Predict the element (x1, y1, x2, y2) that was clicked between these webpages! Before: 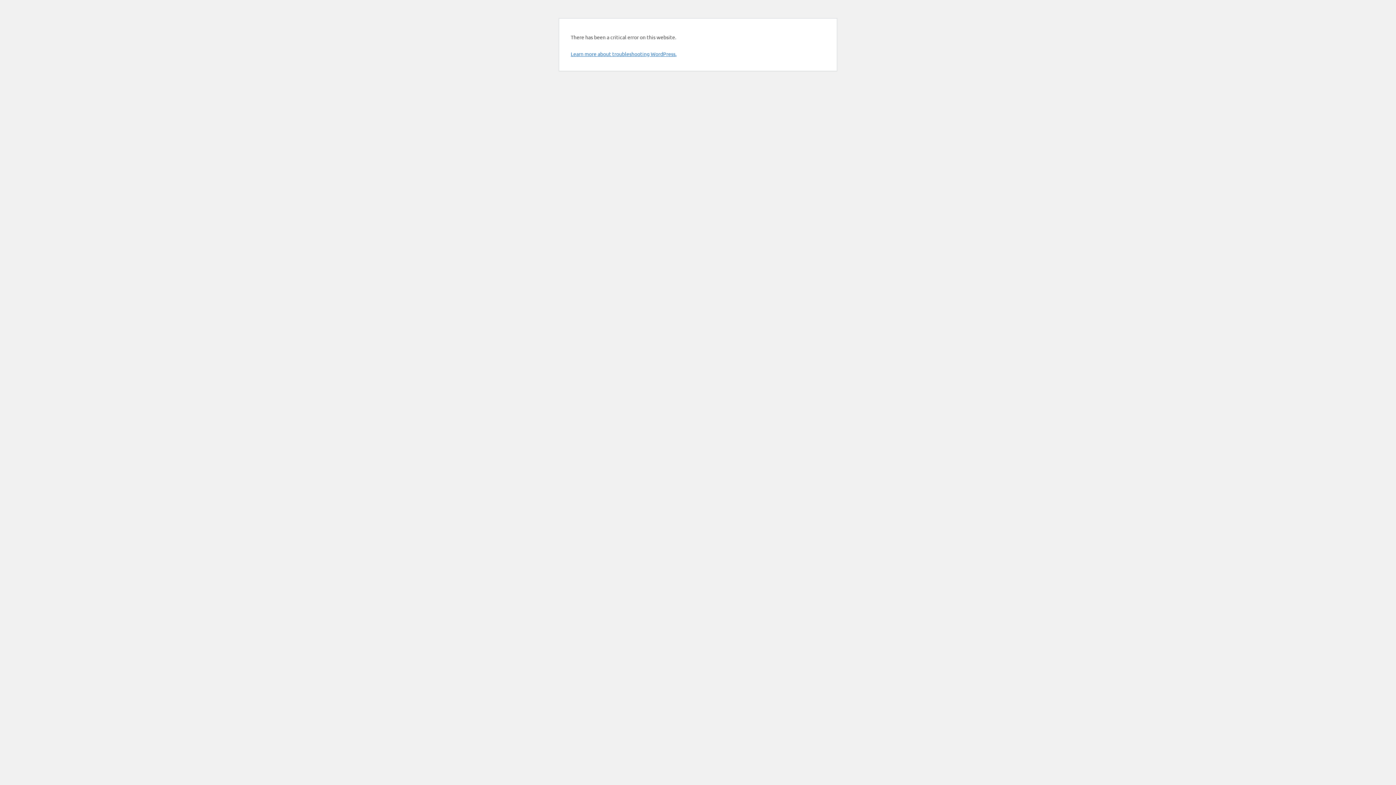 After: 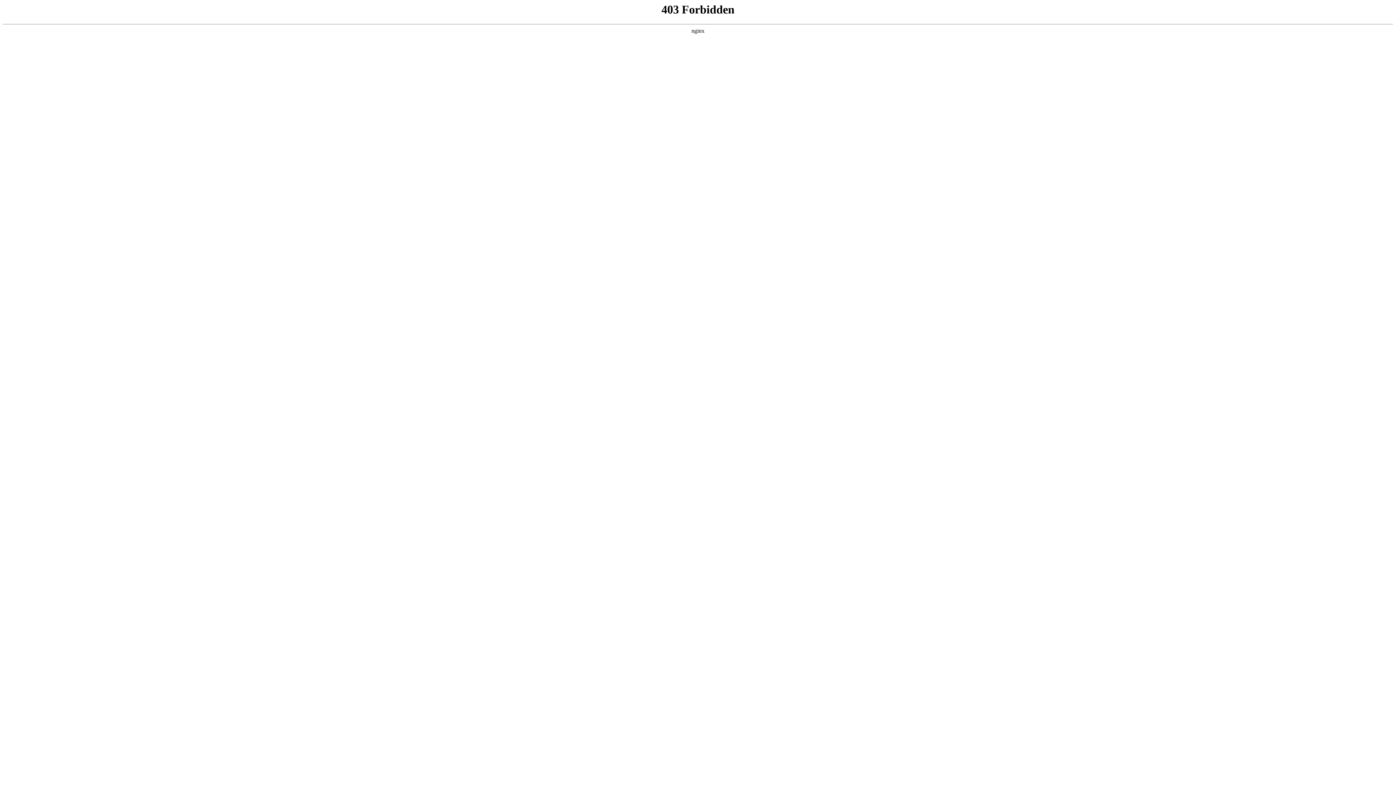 Action: label: Learn more about troubleshooting WordPress. bbox: (570, 50, 676, 57)